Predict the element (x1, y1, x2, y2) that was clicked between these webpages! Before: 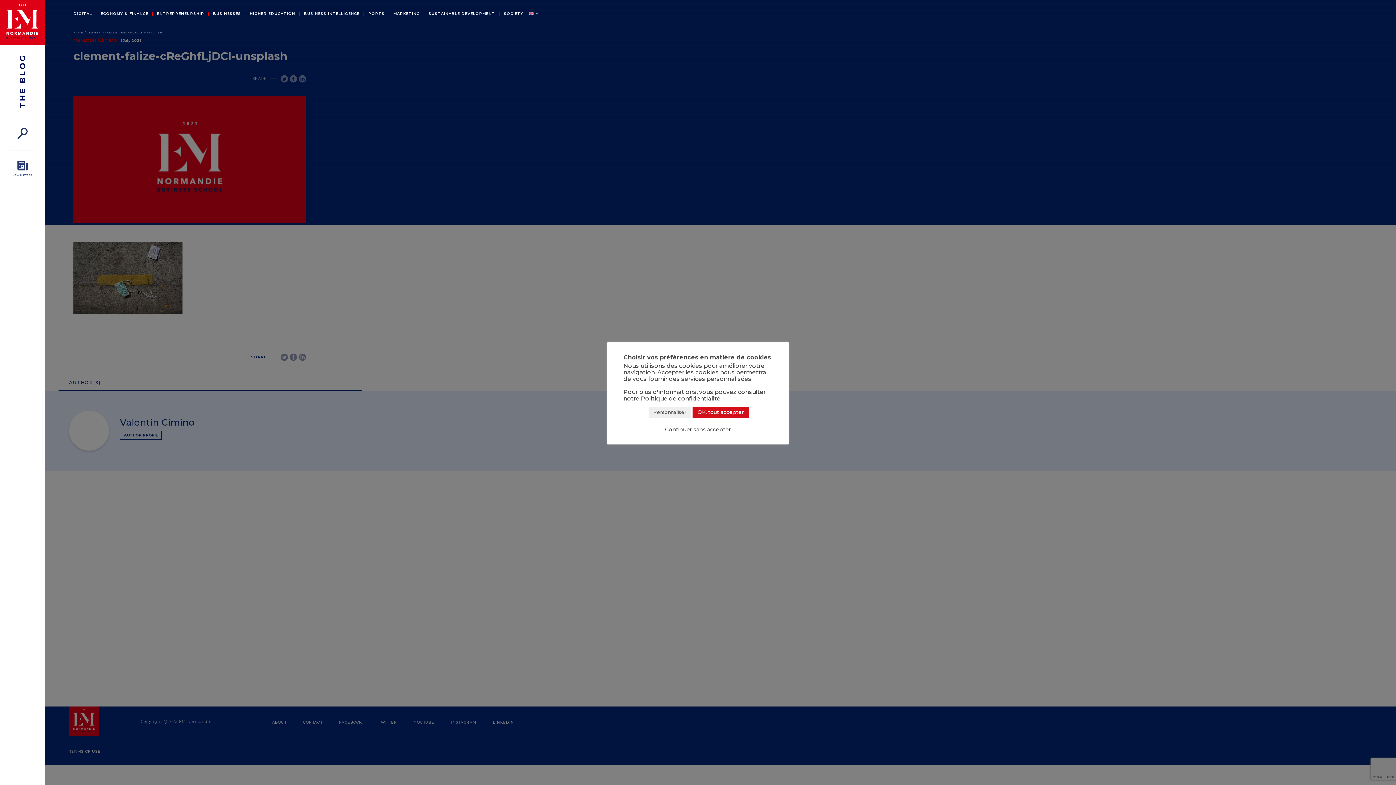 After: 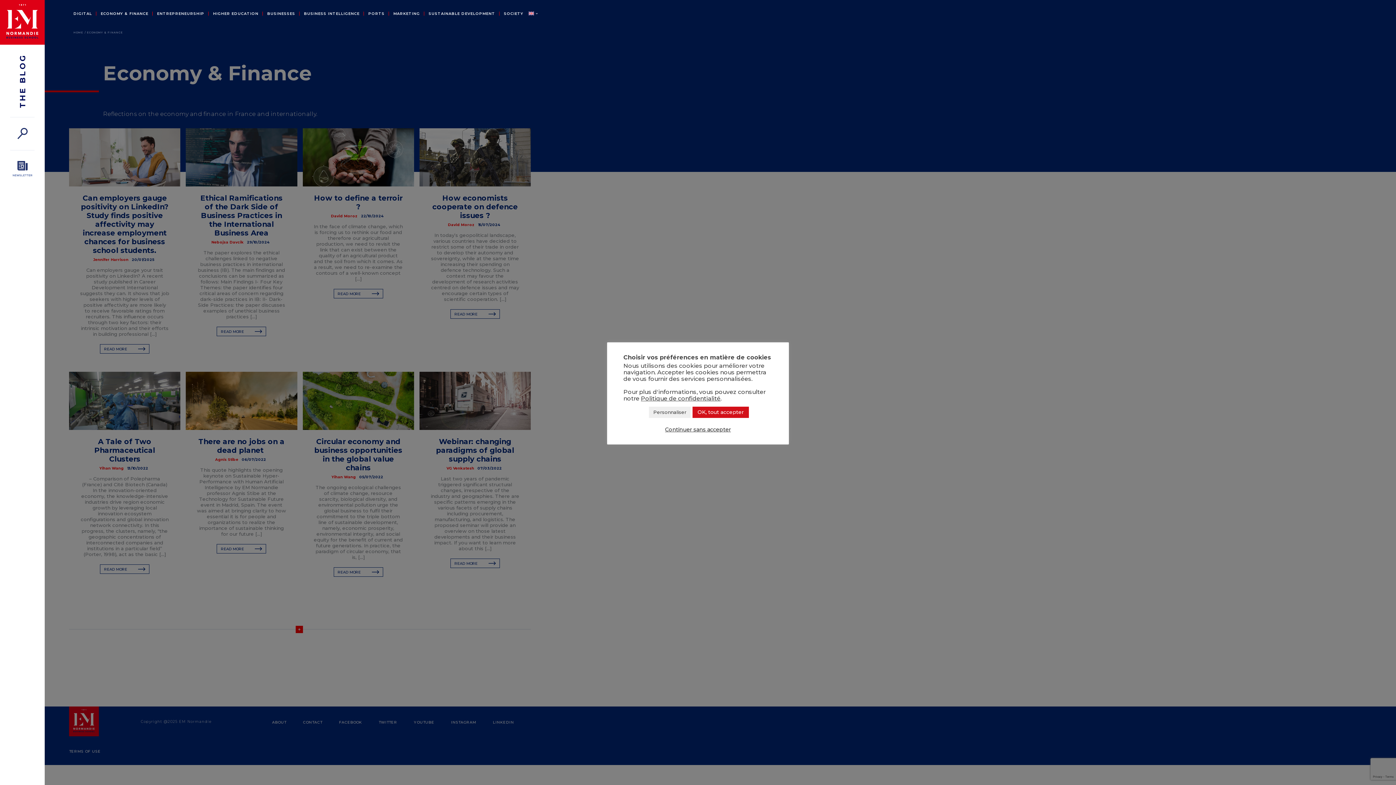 Action: label: ECONOMY & FINANCE bbox: (100, 12, 148, 15)